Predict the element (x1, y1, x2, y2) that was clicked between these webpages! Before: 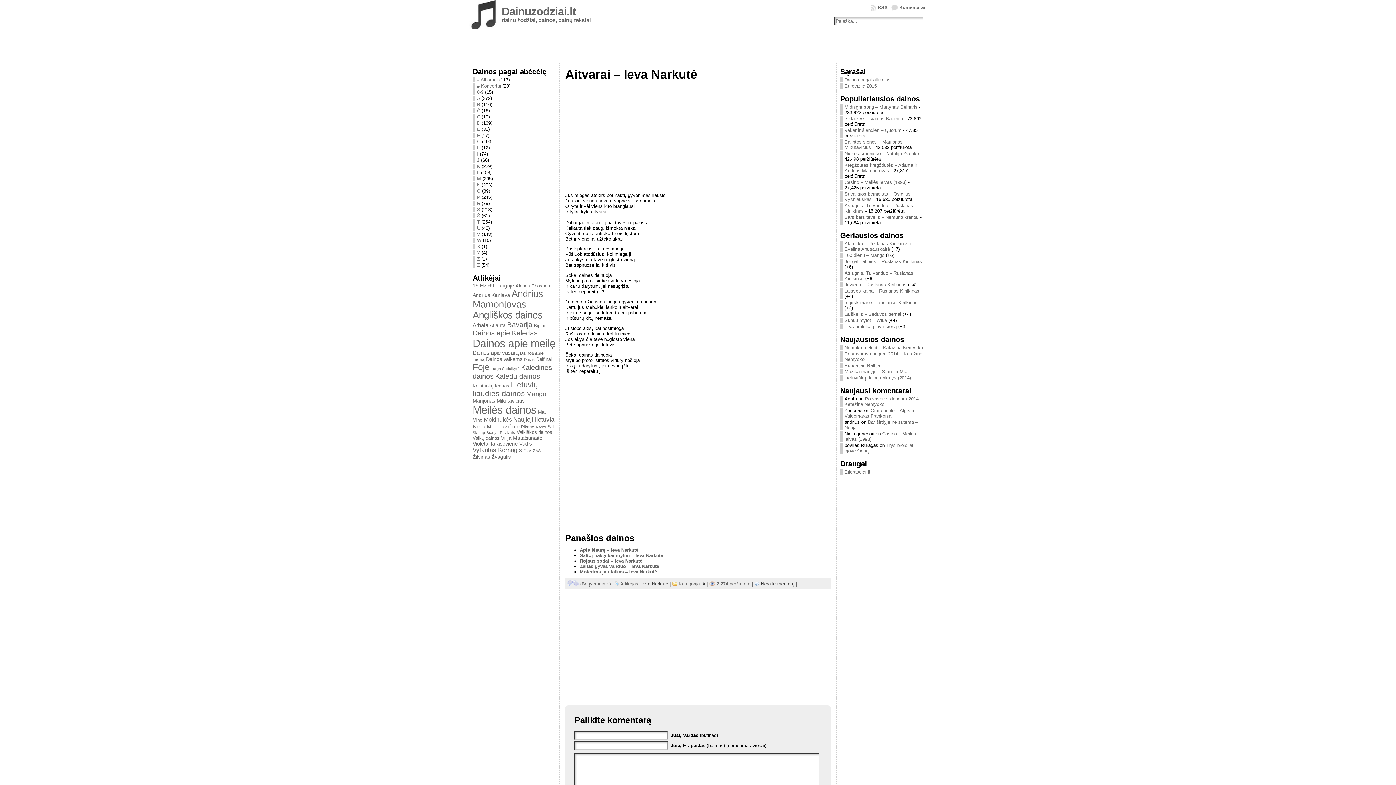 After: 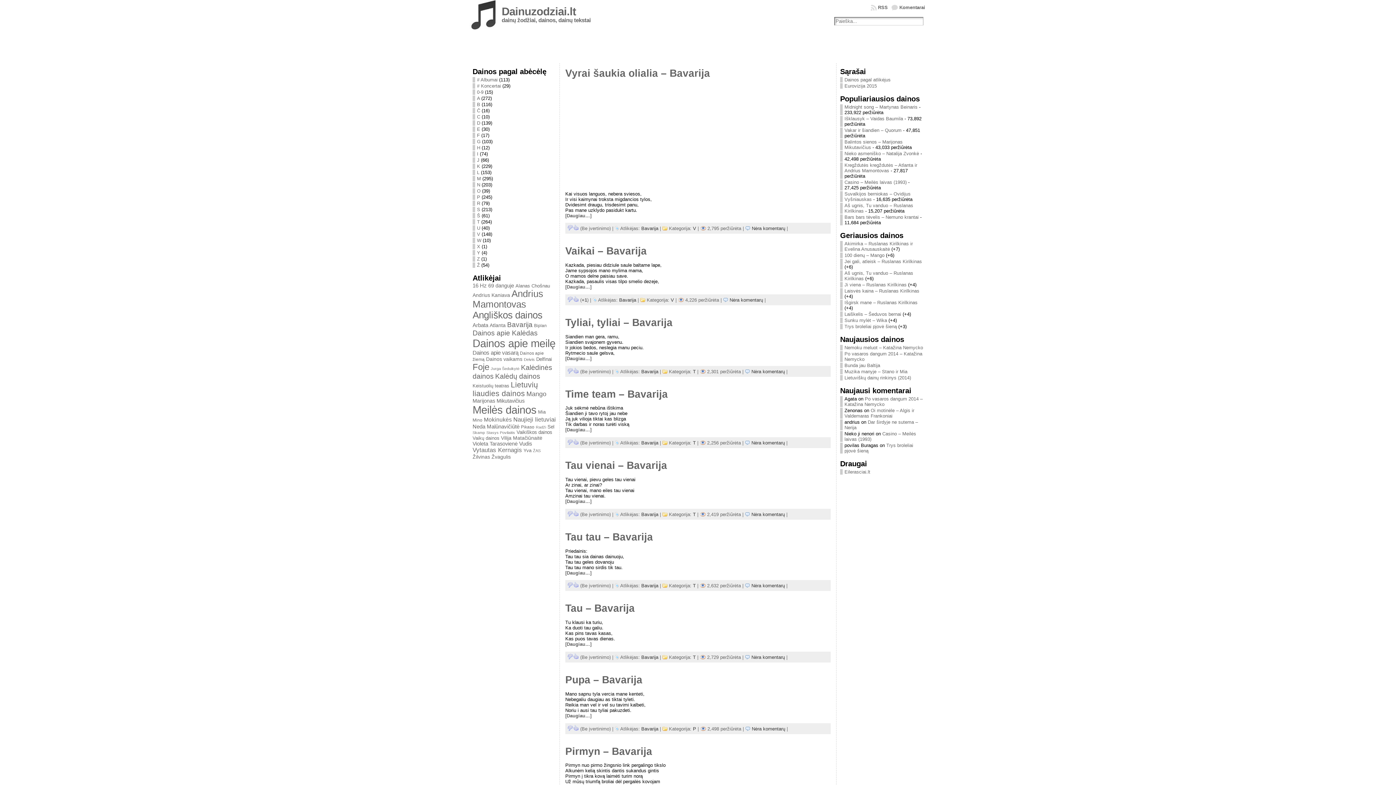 Action: bbox: (507, 321, 532, 328) label: Bavarija